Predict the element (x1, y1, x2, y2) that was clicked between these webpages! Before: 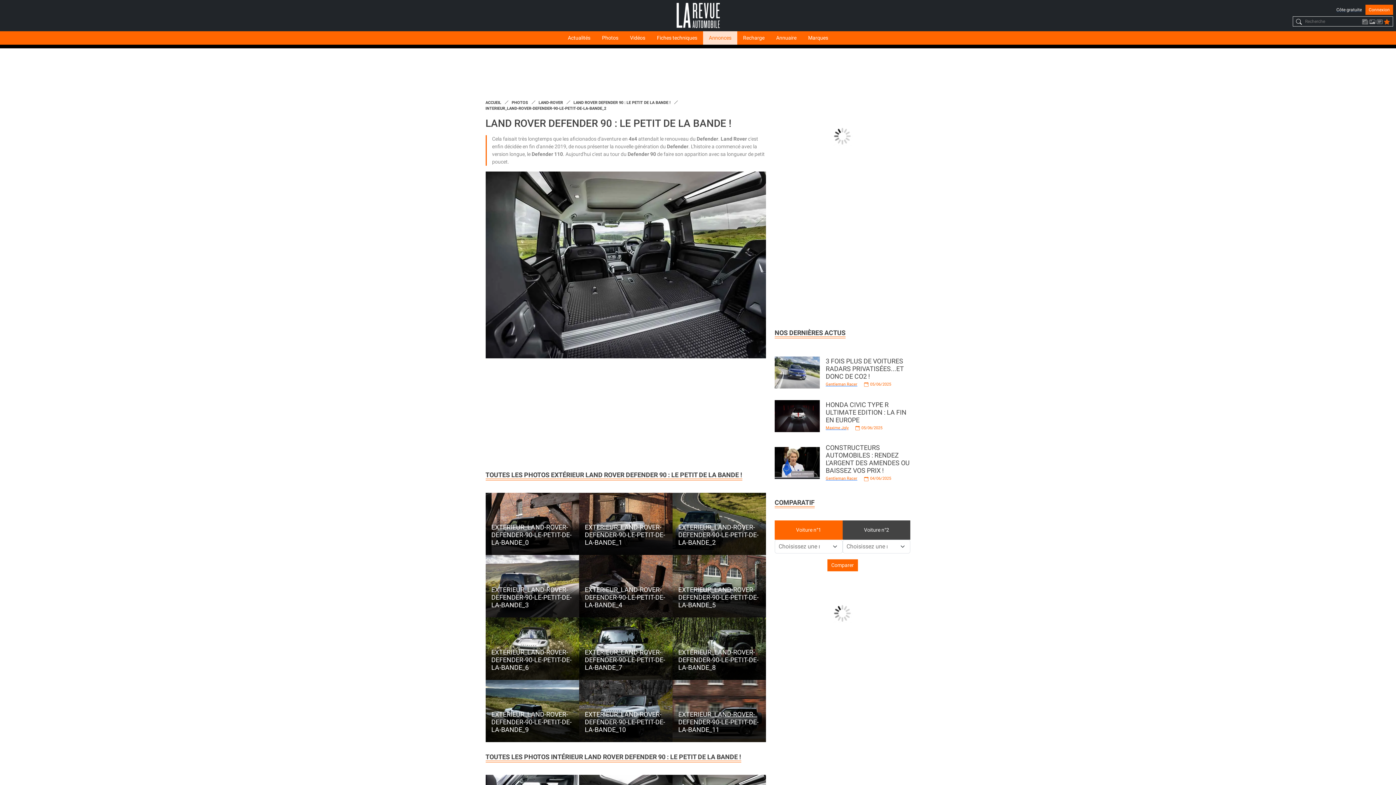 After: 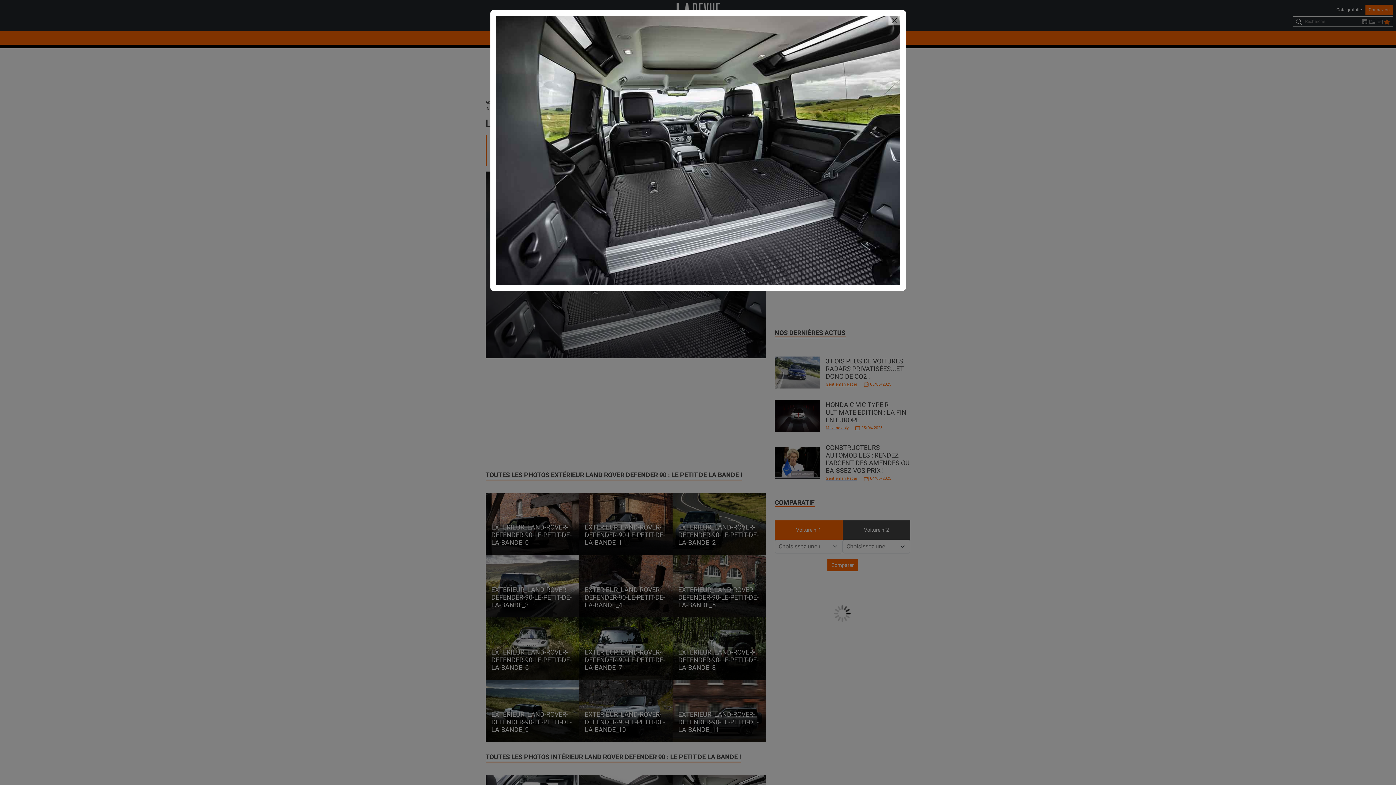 Action: bbox: (485, 261, 766, 267)